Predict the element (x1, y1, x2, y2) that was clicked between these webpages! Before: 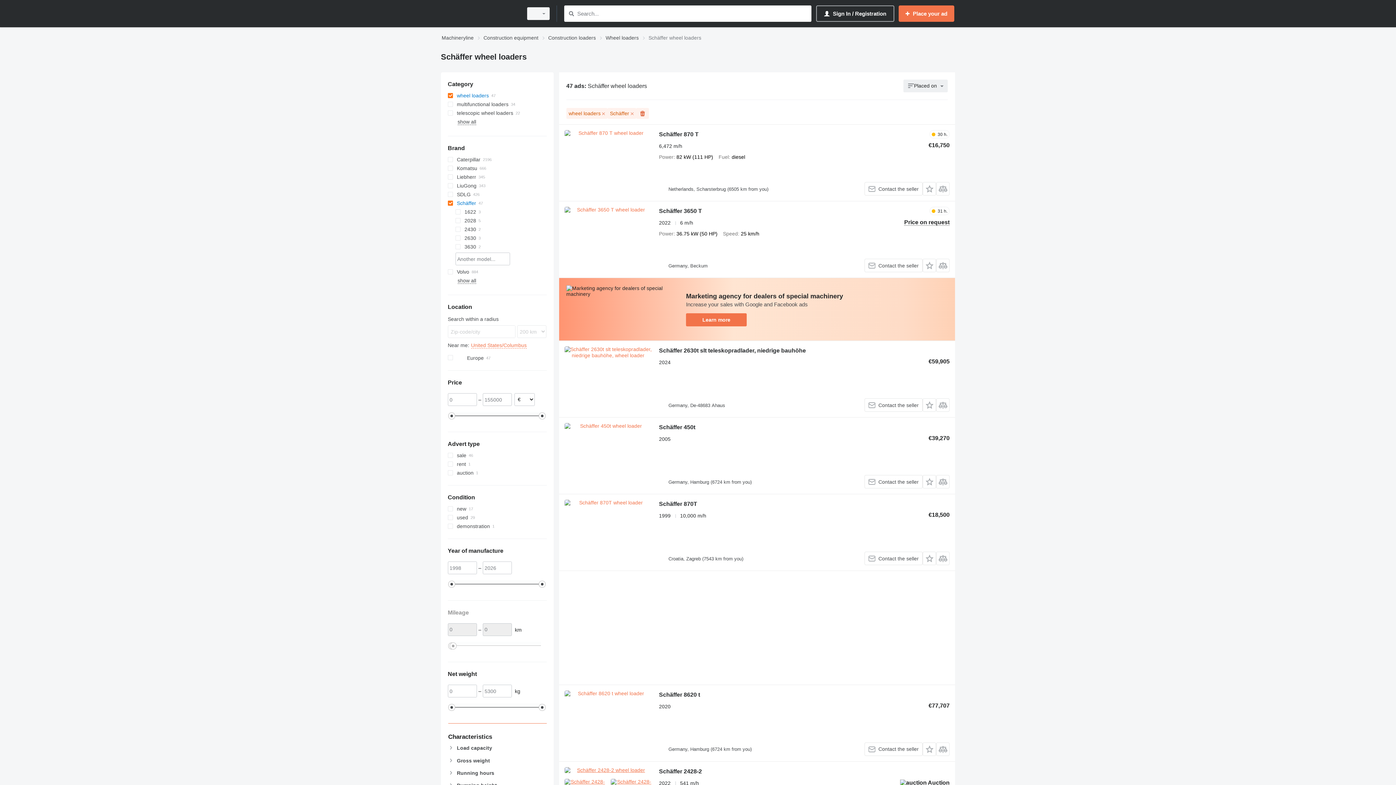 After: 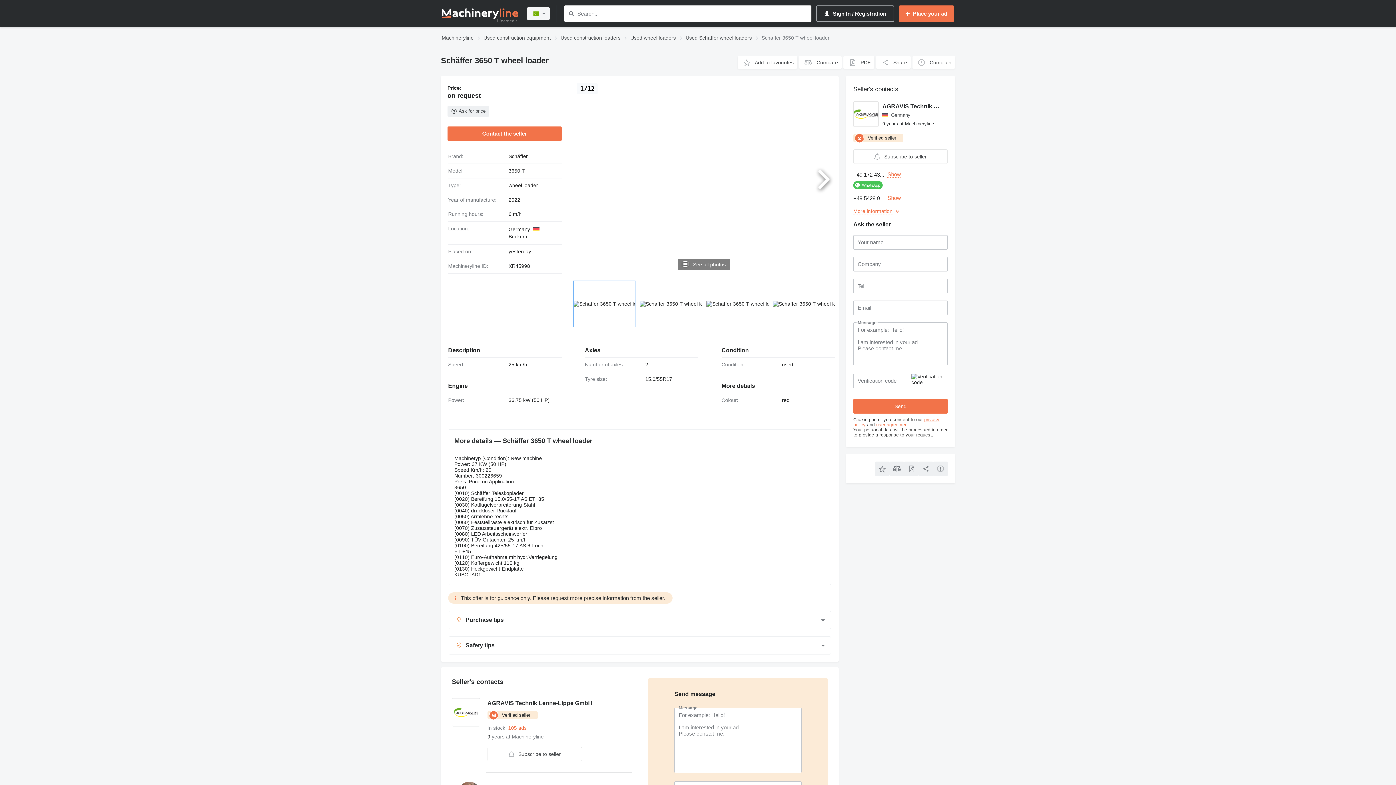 Action: bbox: (564, 206, 651, 272)